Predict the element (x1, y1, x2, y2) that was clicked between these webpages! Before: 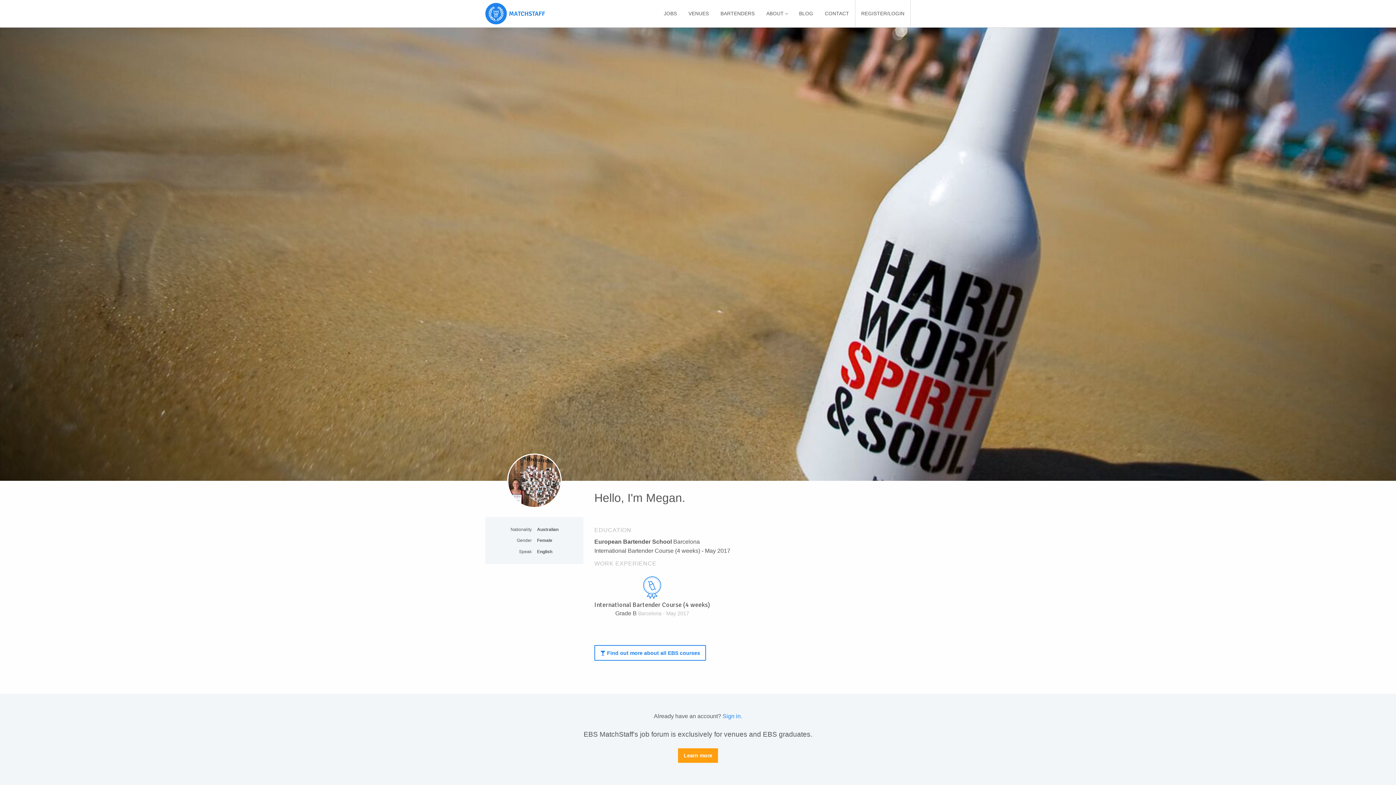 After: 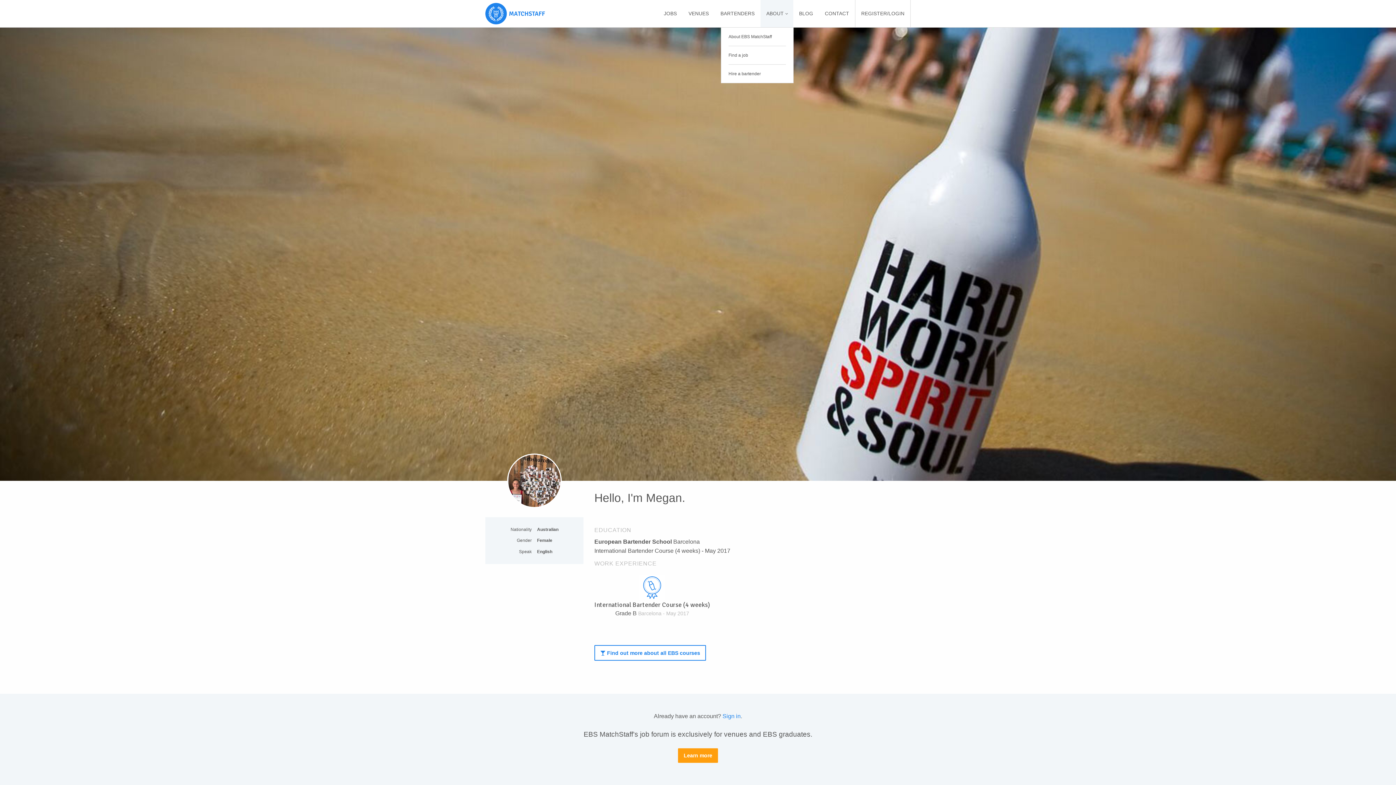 Action: label: ABOUT  bbox: (760, 0, 793, 27)